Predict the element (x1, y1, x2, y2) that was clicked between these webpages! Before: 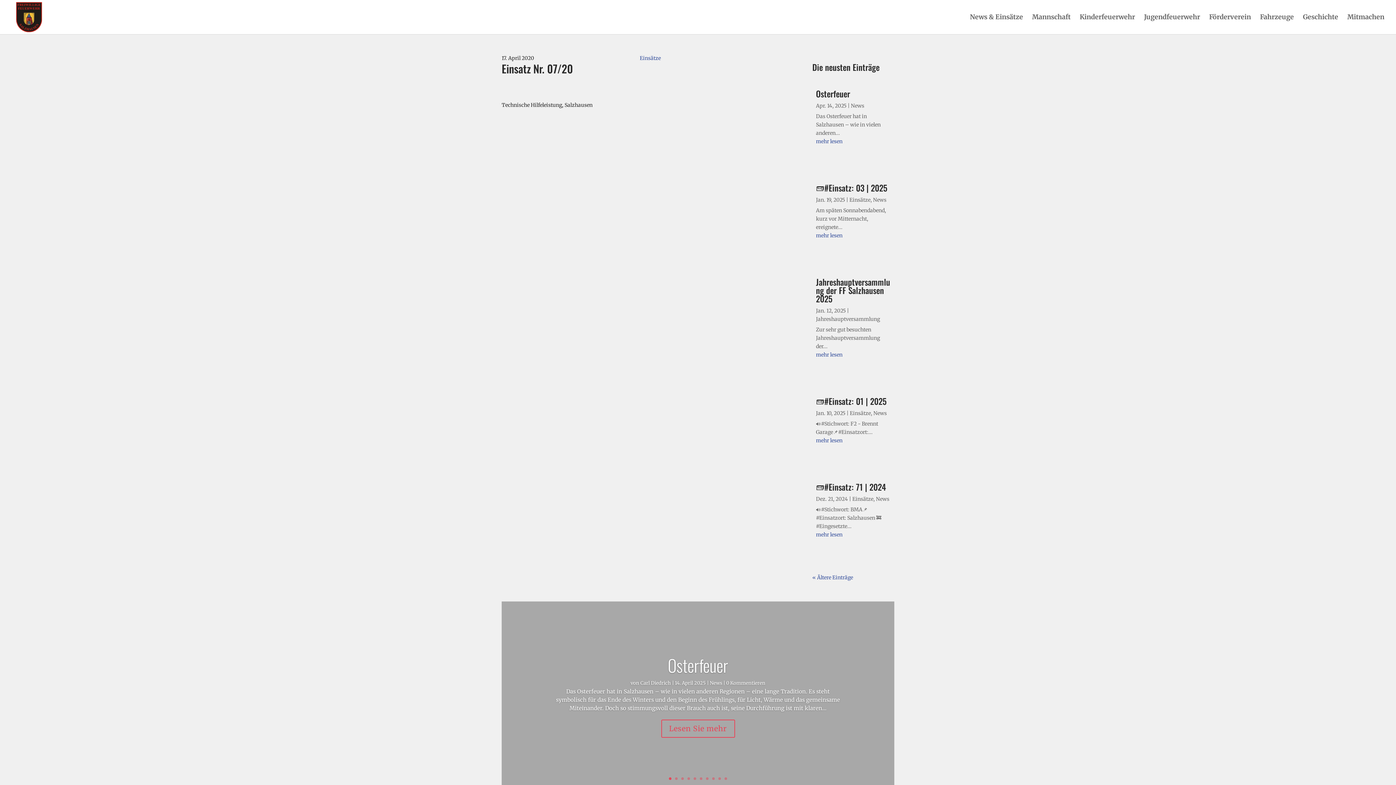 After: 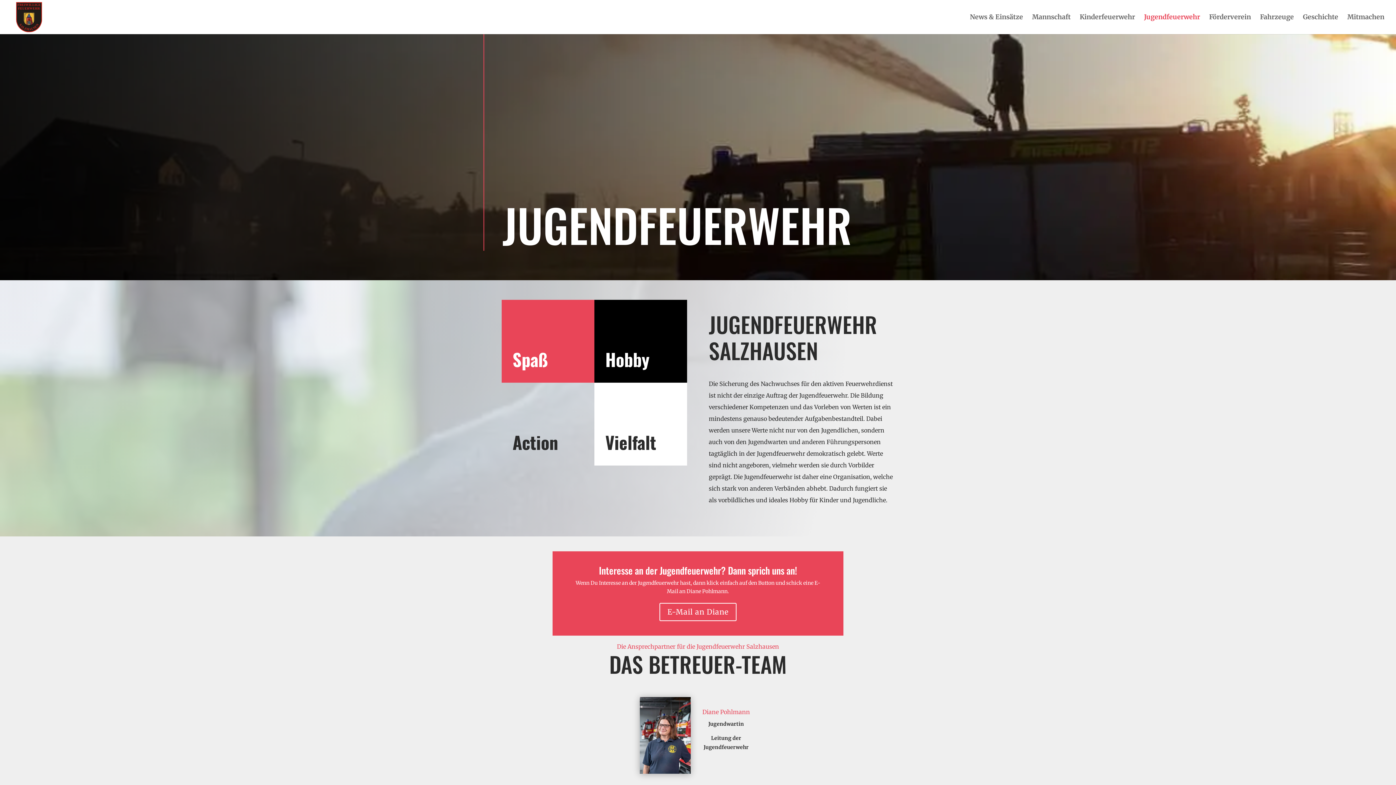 Action: bbox: (1144, 14, 1200, 34) label: Jugendfeuerwehr